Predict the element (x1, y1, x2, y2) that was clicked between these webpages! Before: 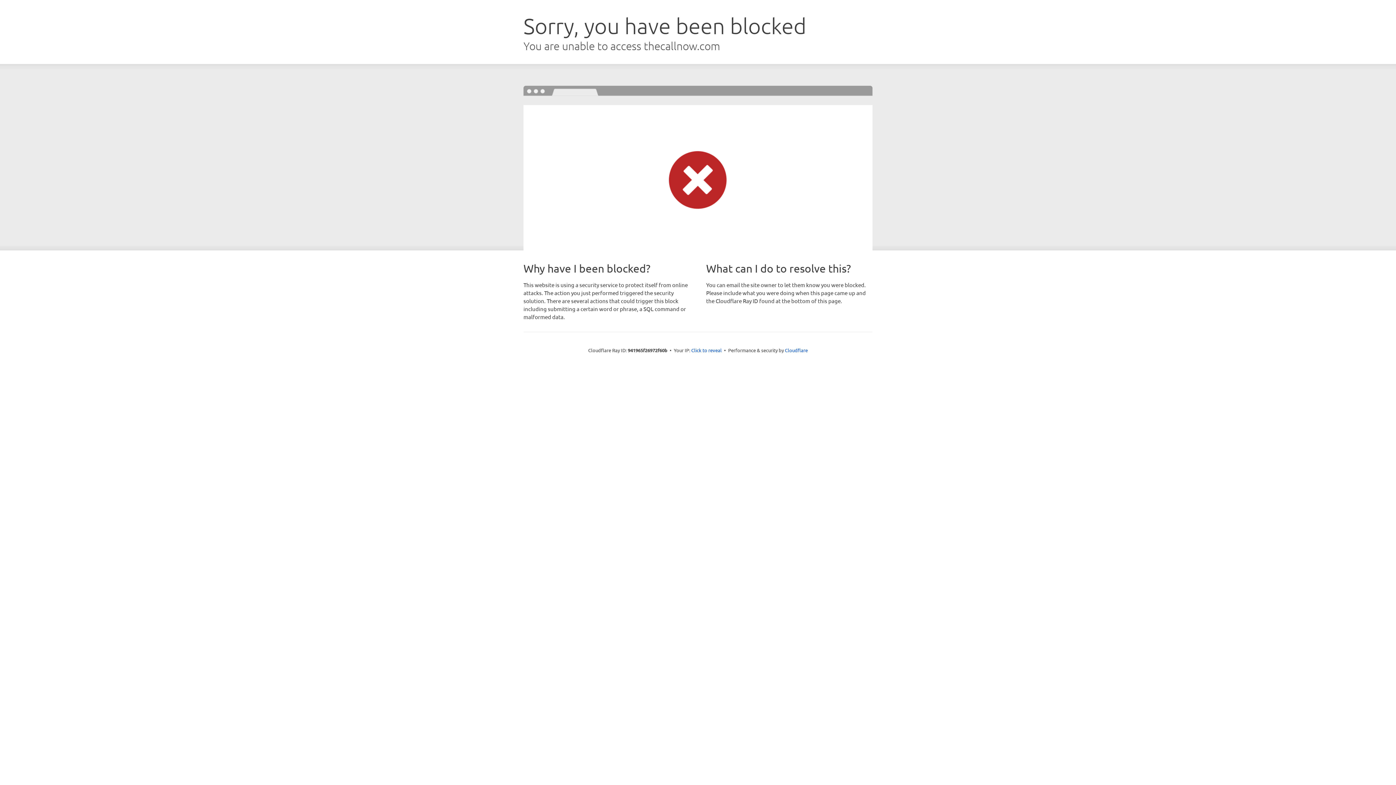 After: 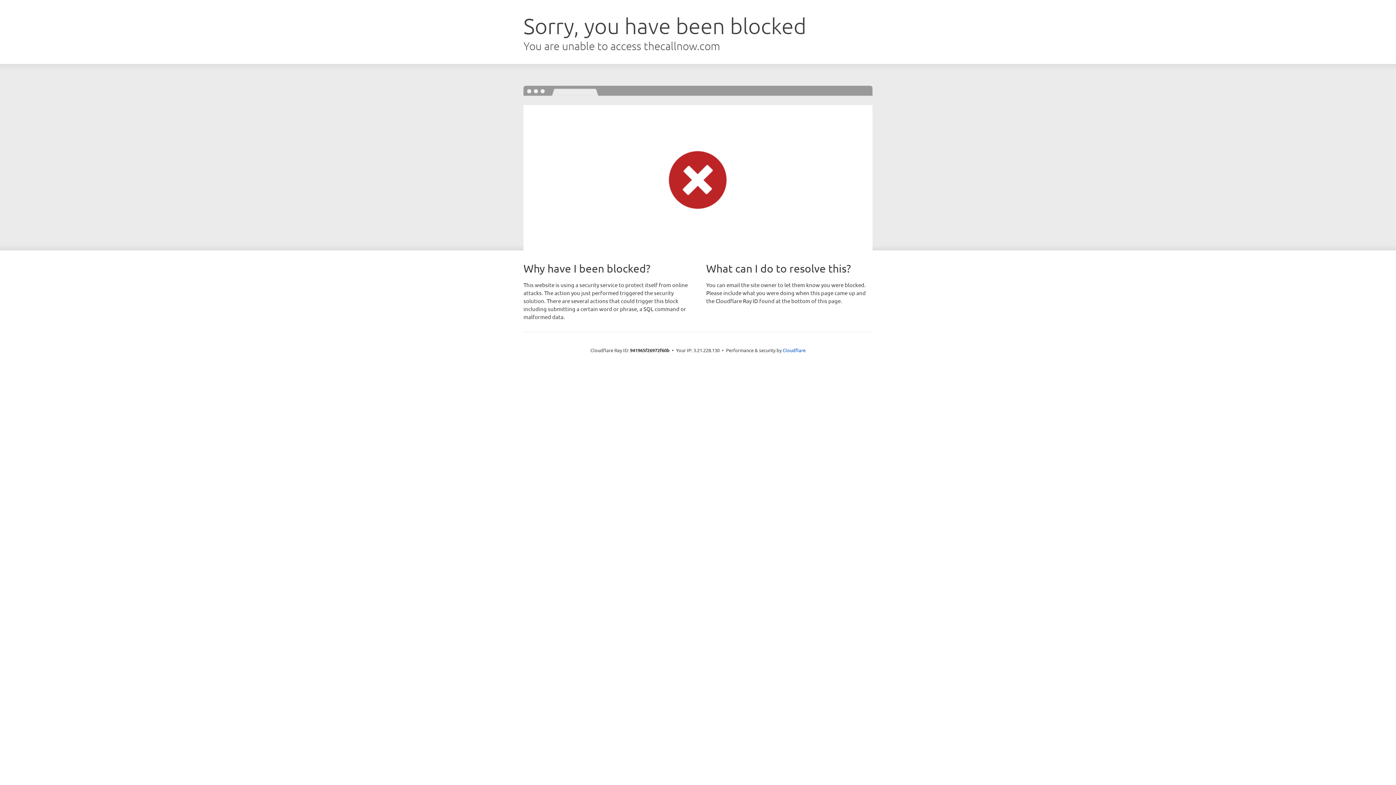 Action: bbox: (691, 346, 722, 353) label: Click to reveal